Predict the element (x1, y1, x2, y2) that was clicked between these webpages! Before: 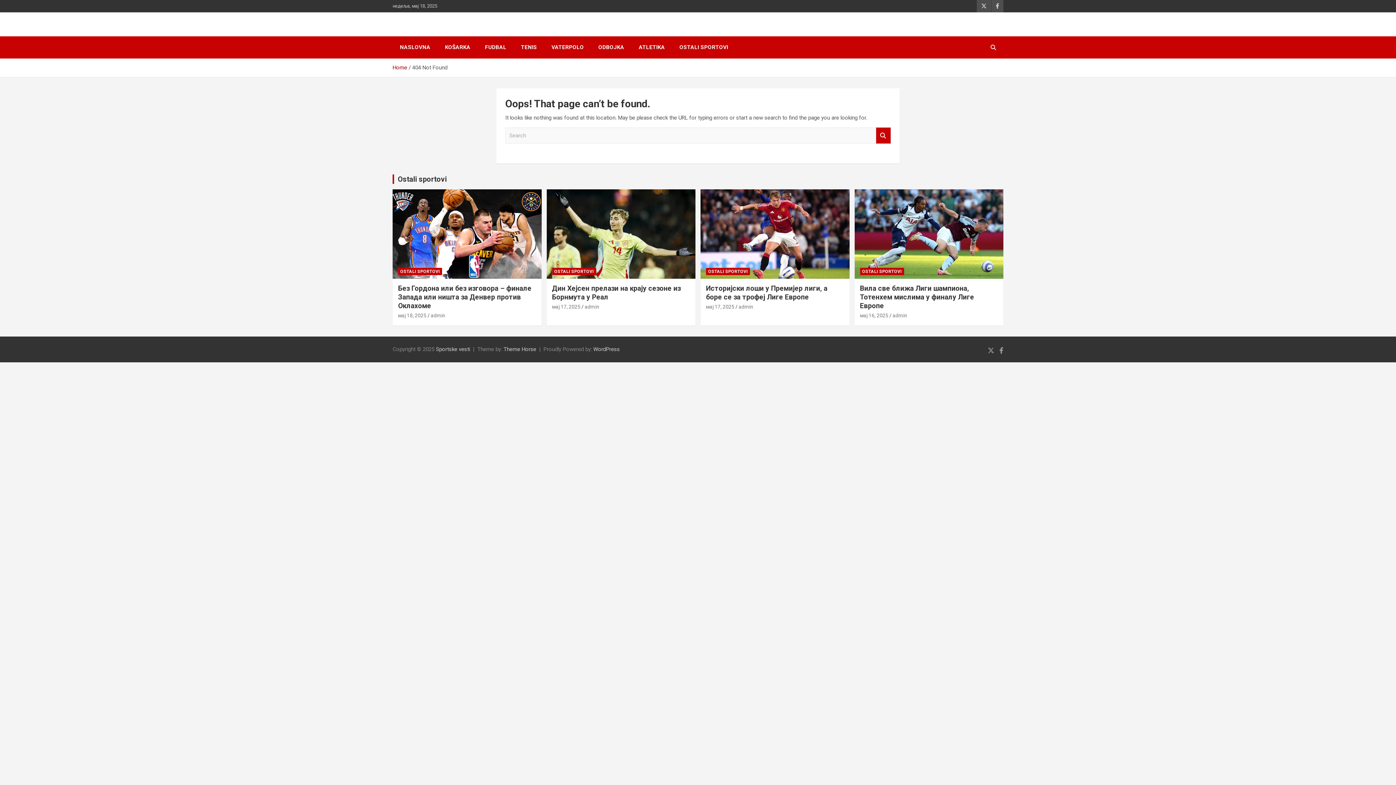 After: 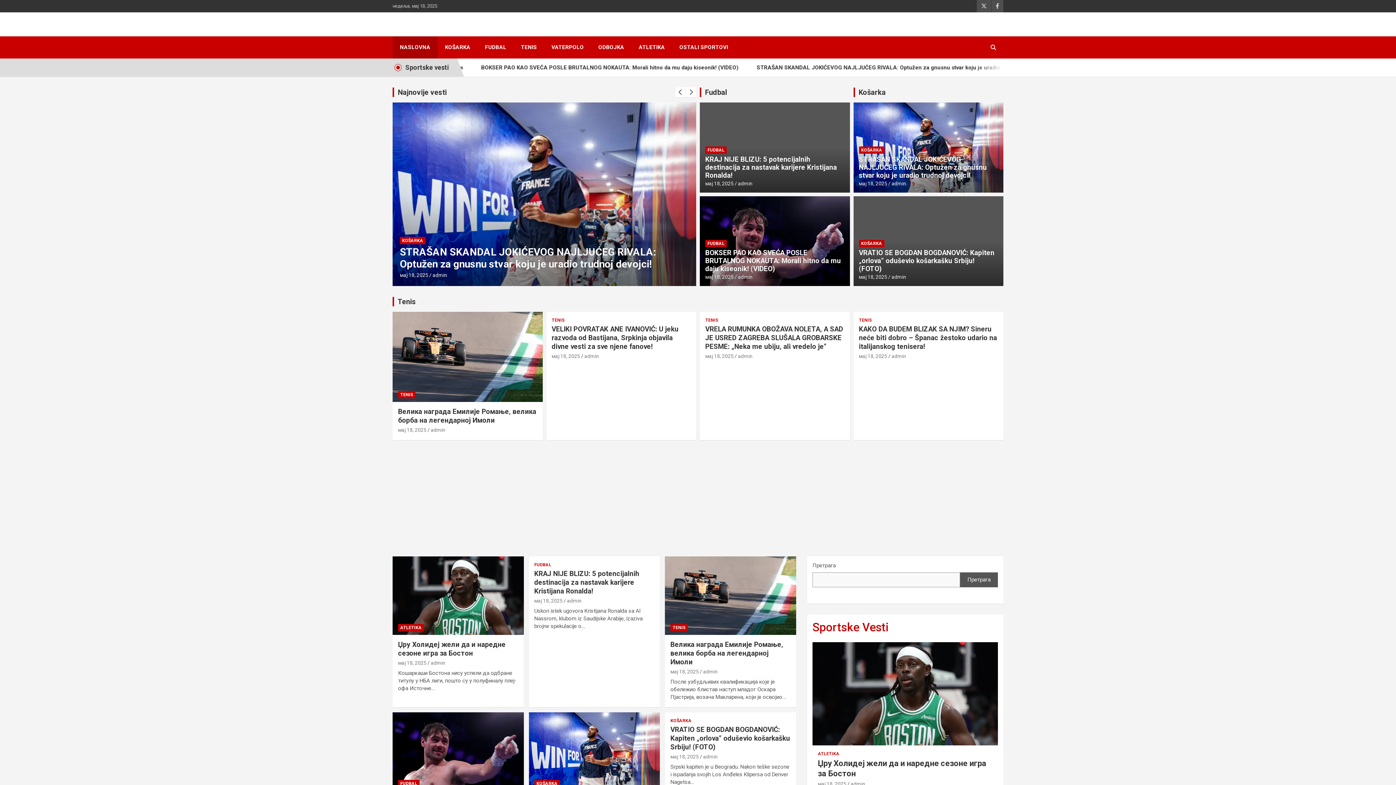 Action: label: Home bbox: (392, 64, 407, 70)